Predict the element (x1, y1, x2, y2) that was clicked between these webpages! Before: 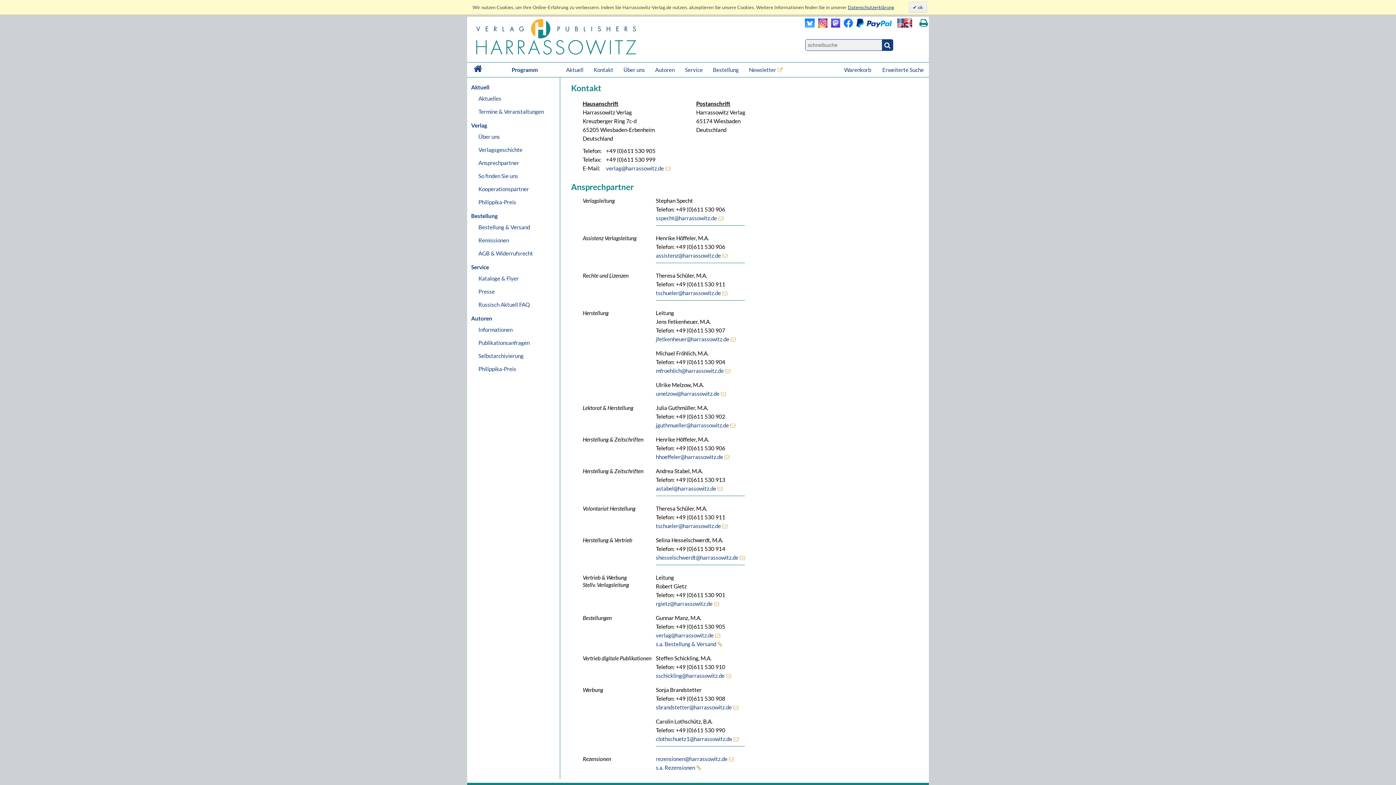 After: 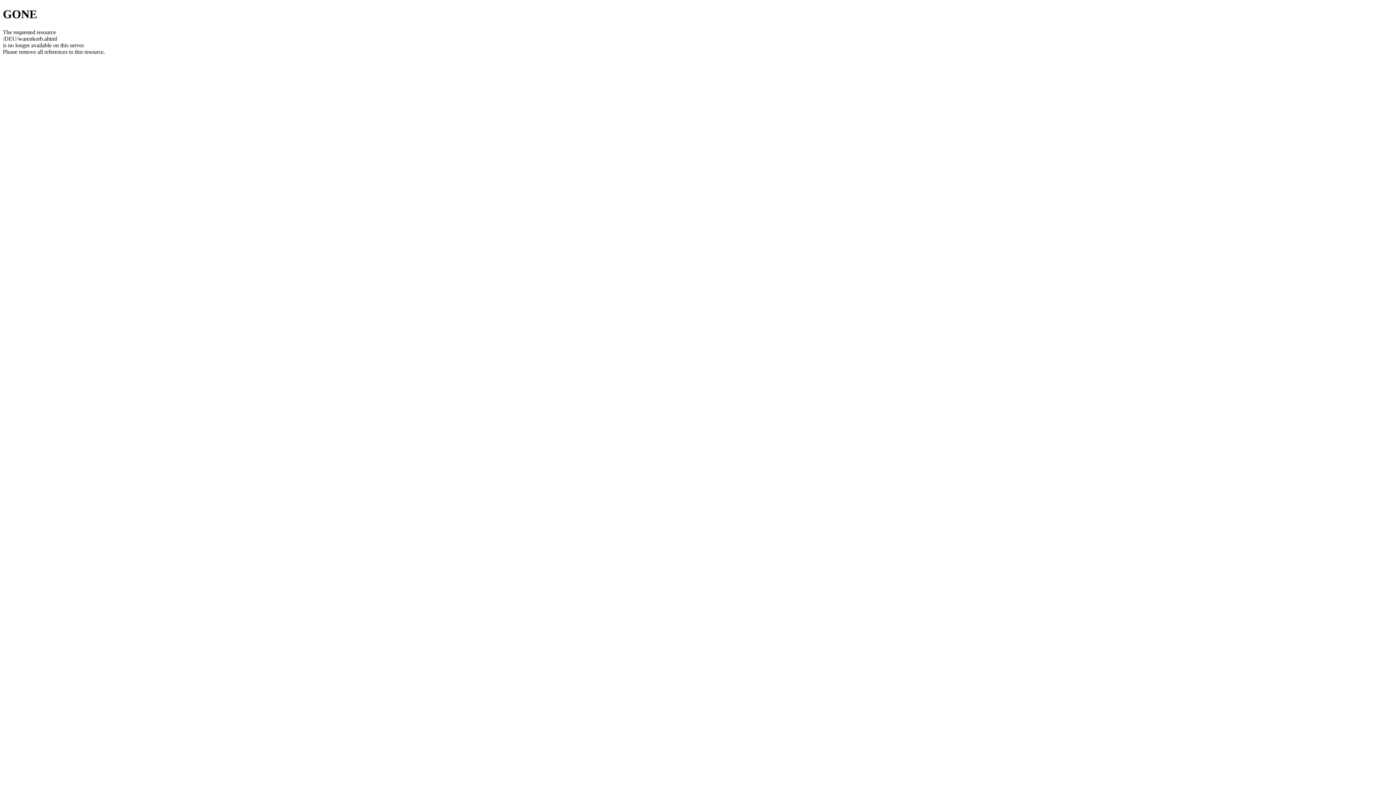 Action: bbox: (841, 62, 874, 77) label: Warenkorb 